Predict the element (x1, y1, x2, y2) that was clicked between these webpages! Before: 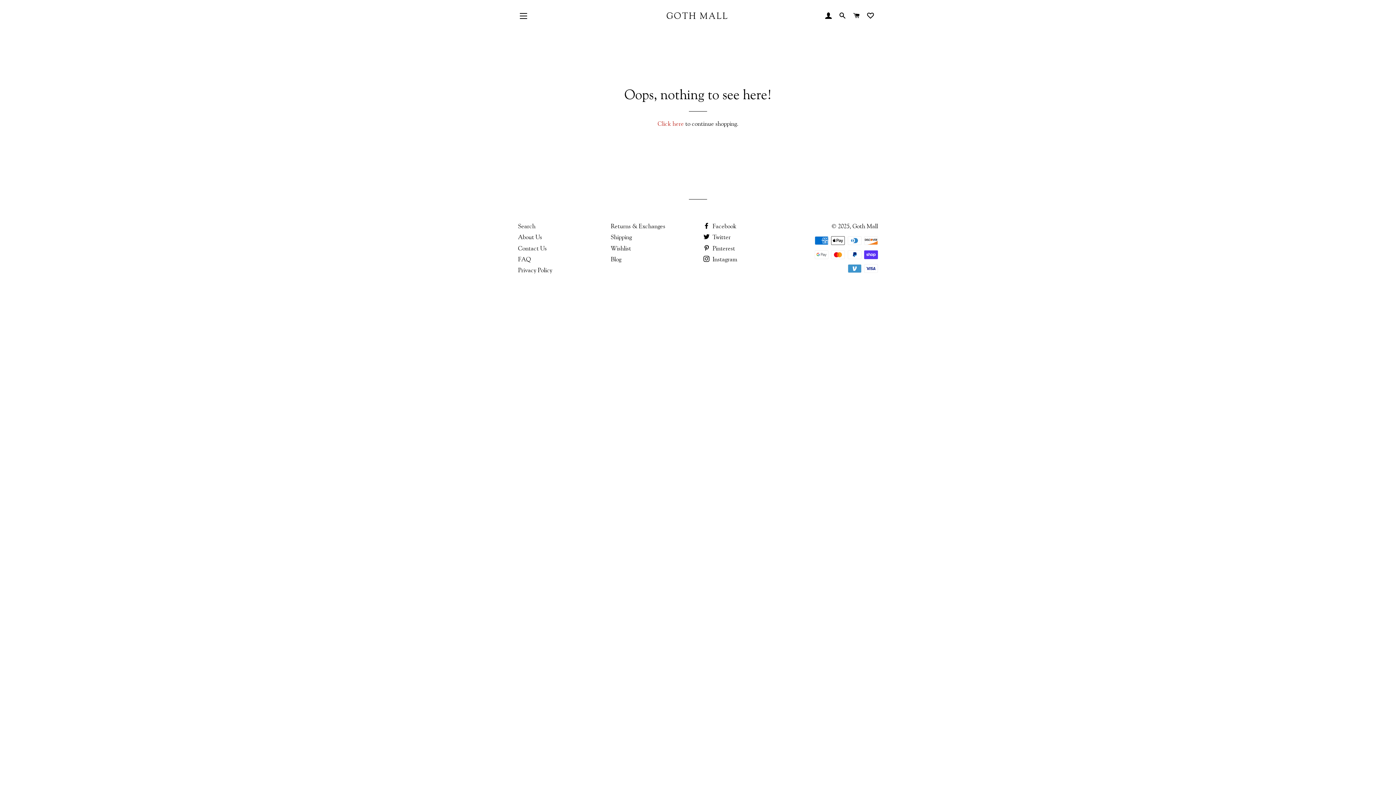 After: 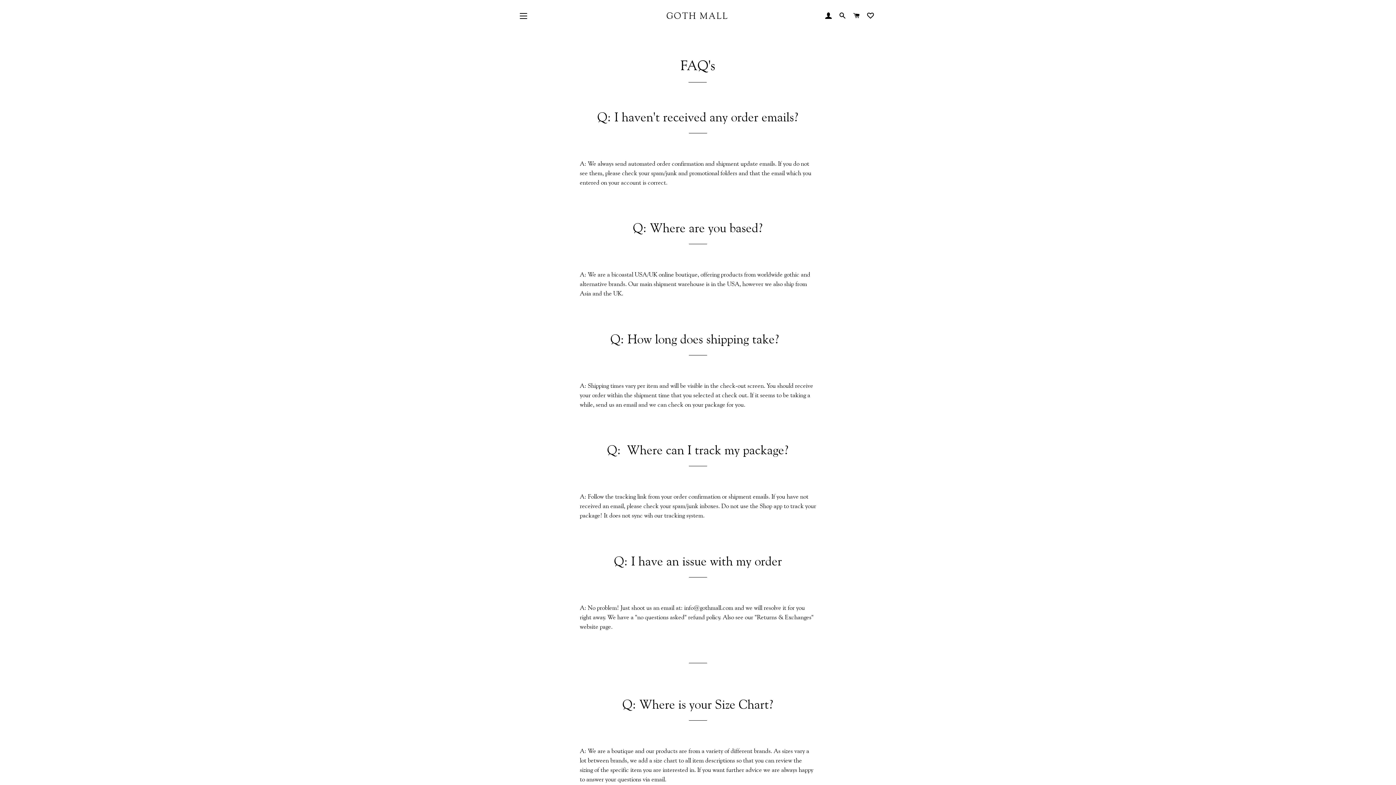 Action: label: FAQ bbox: (518, 255, 530, 262)